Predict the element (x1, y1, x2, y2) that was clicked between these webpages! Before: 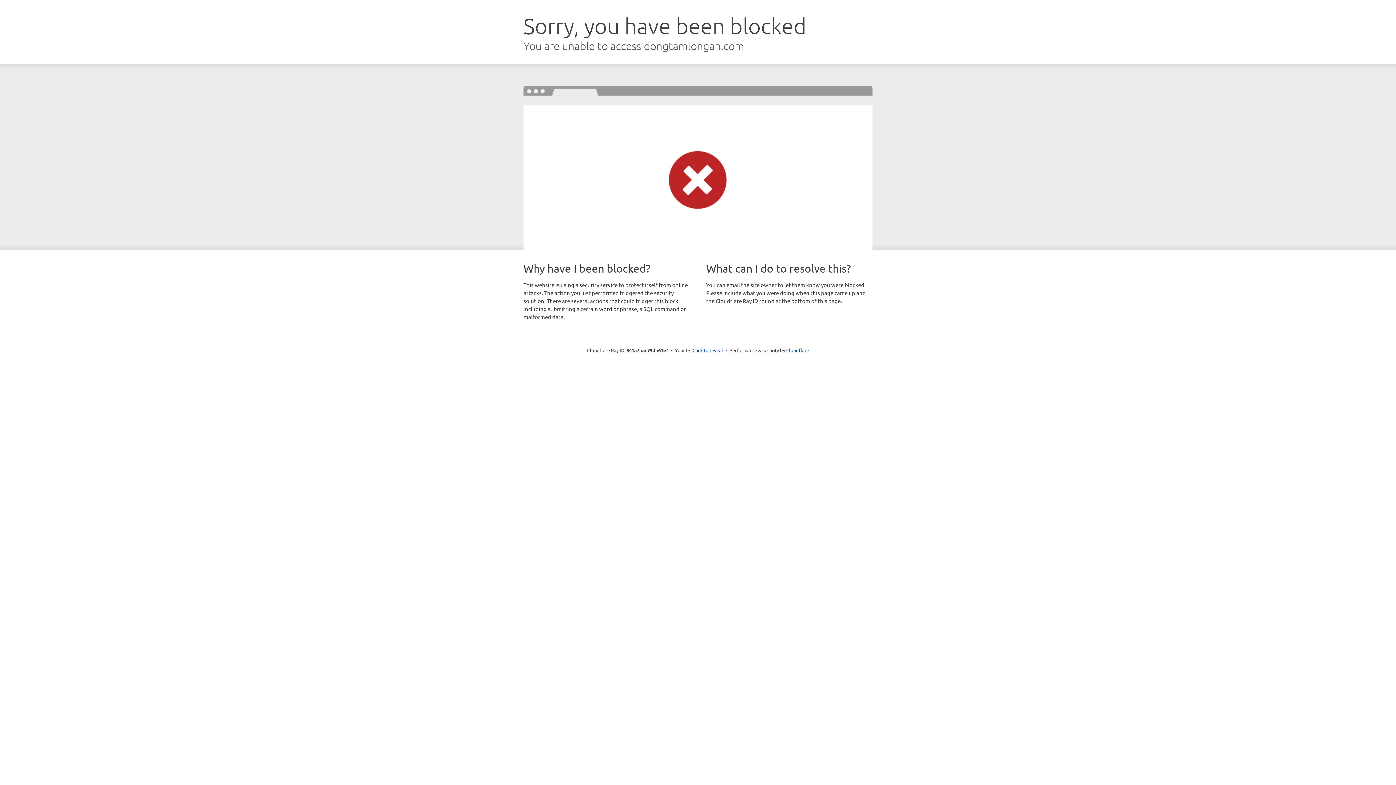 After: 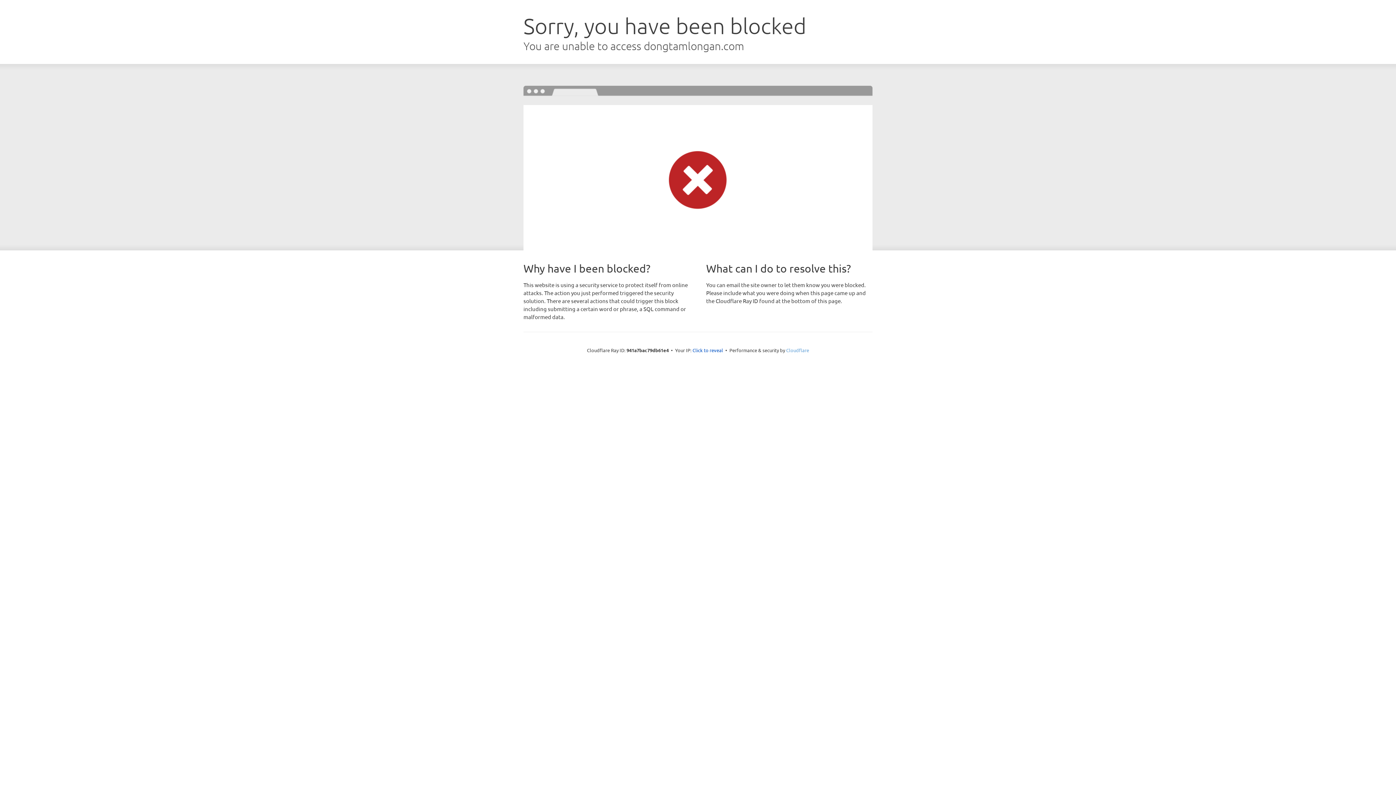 Action: bbox: (786, 347, 809, 353) label: Cloudflare